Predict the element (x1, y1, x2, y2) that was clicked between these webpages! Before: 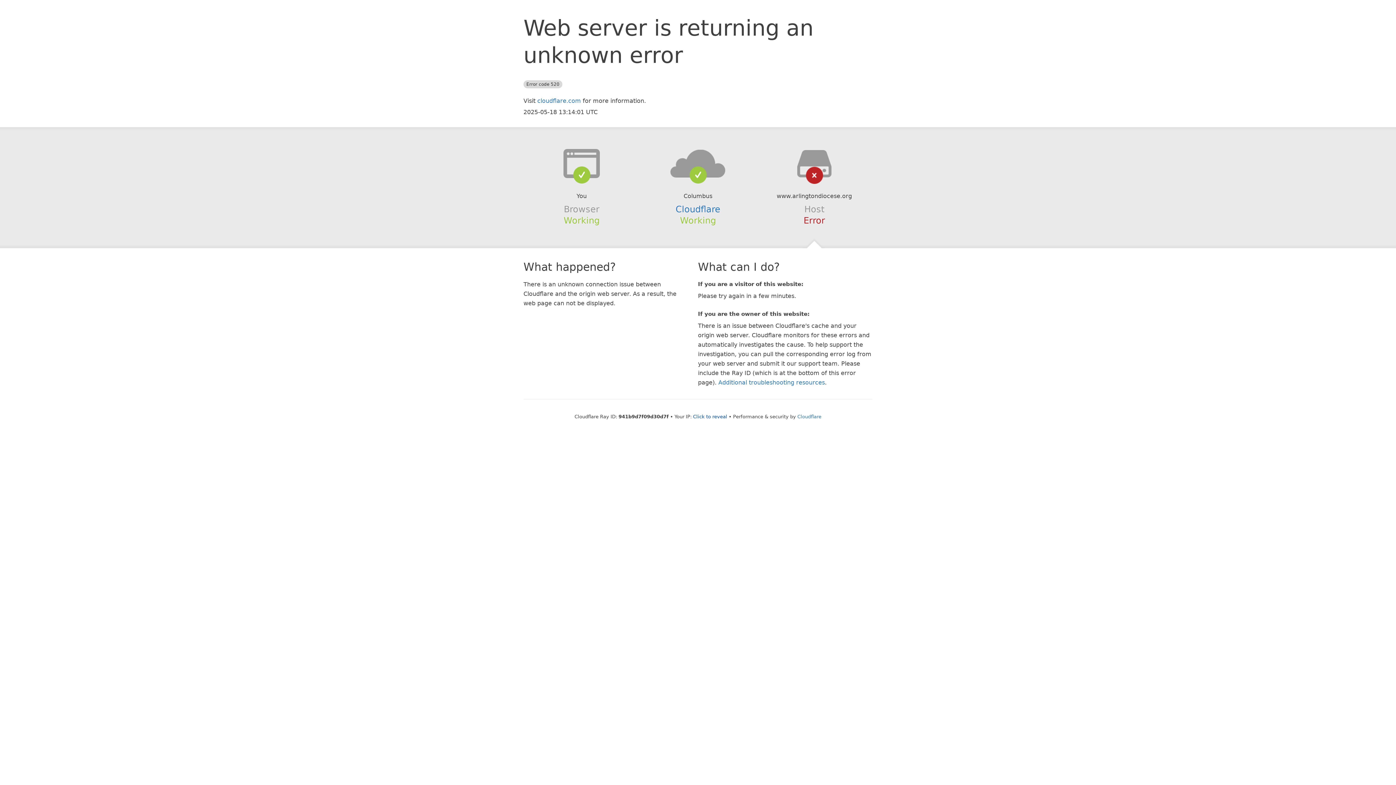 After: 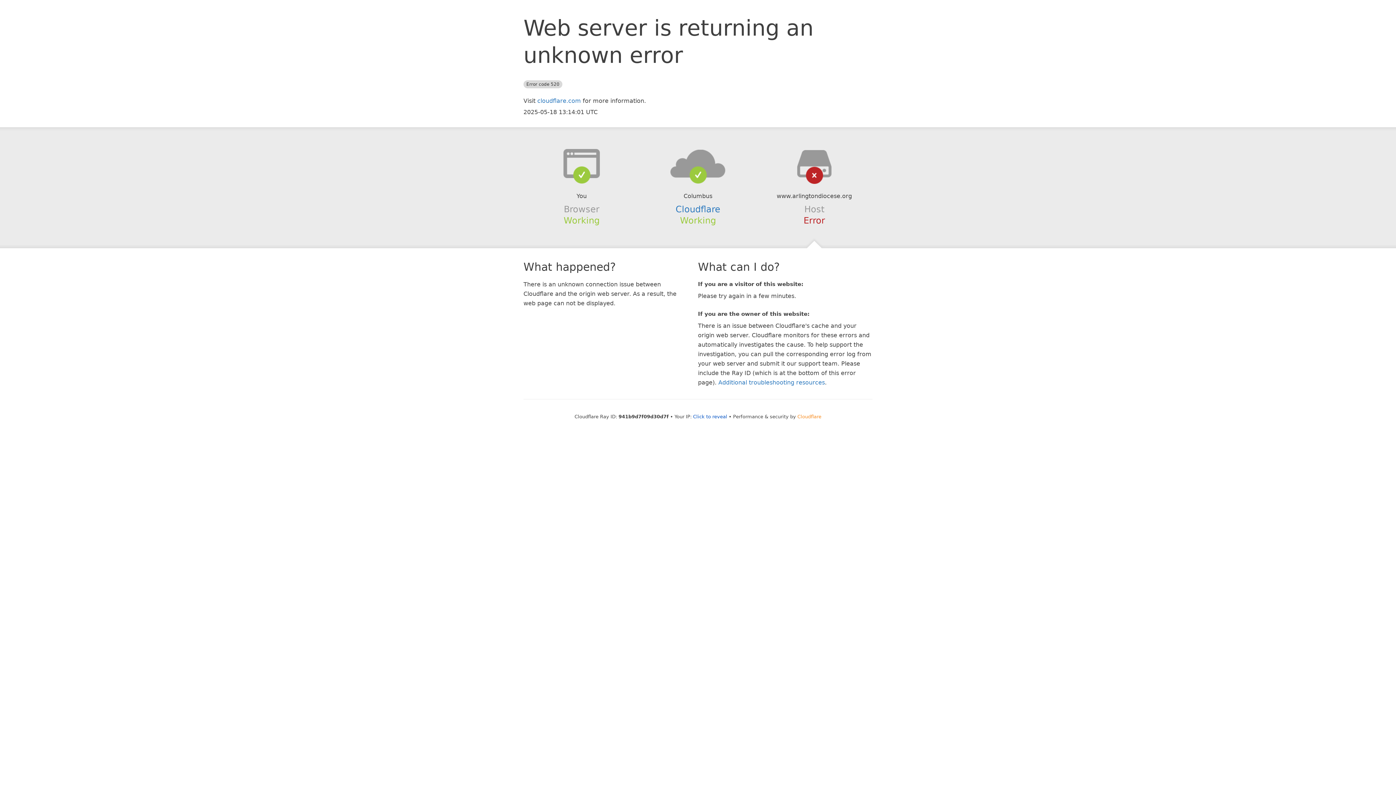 Action: bbox: (797, 414, 821, 419) label: Cloudflare